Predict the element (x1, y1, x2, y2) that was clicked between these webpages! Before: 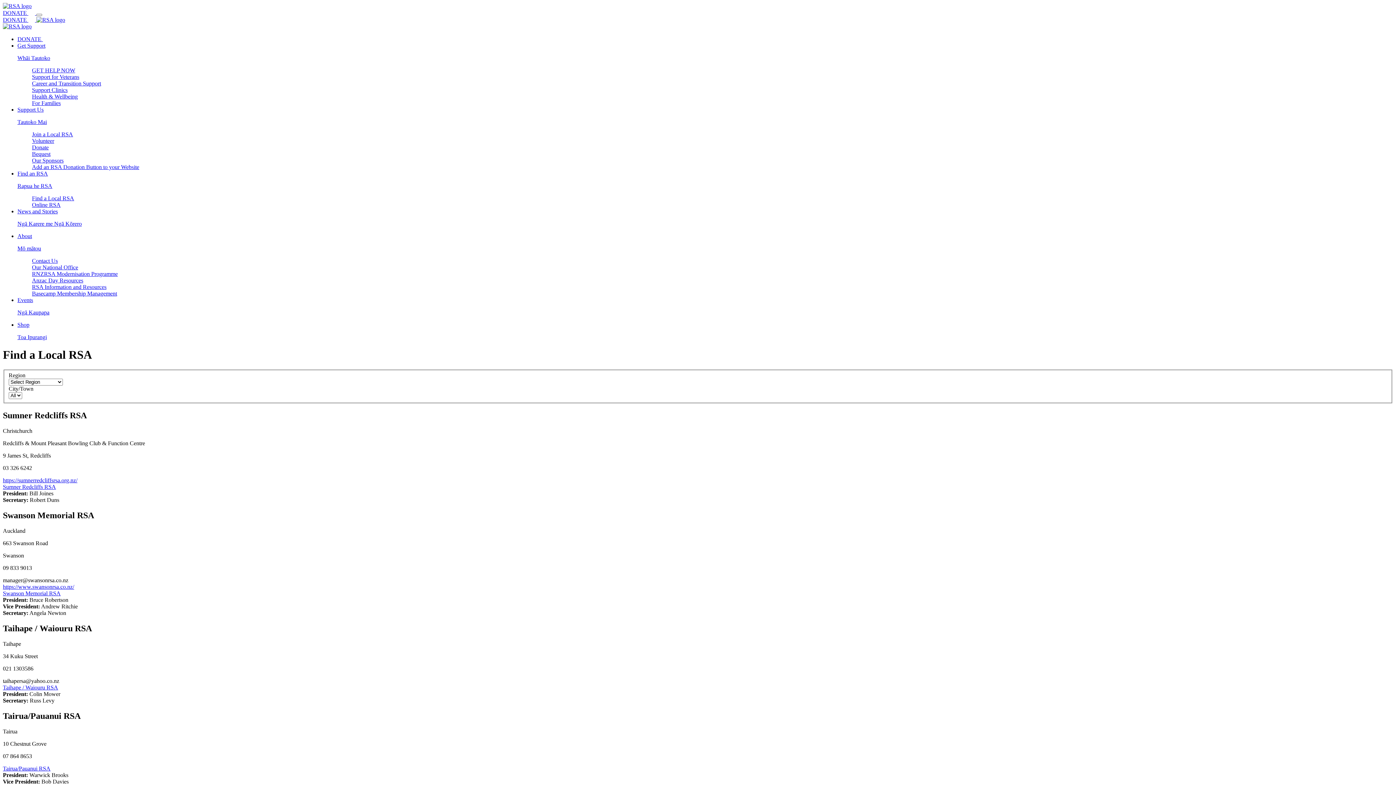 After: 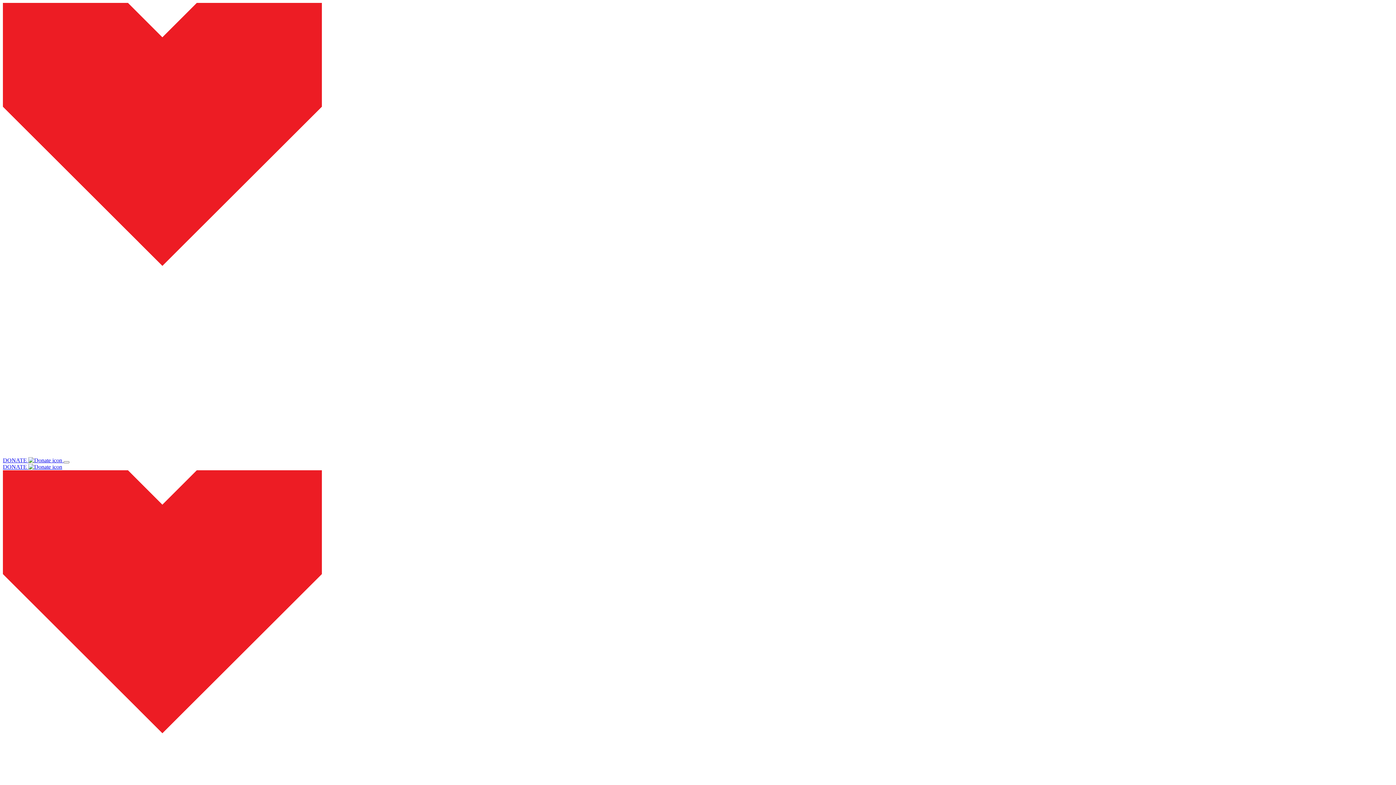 Action: label: Bequest bbox: (32, 150, 50, 157)